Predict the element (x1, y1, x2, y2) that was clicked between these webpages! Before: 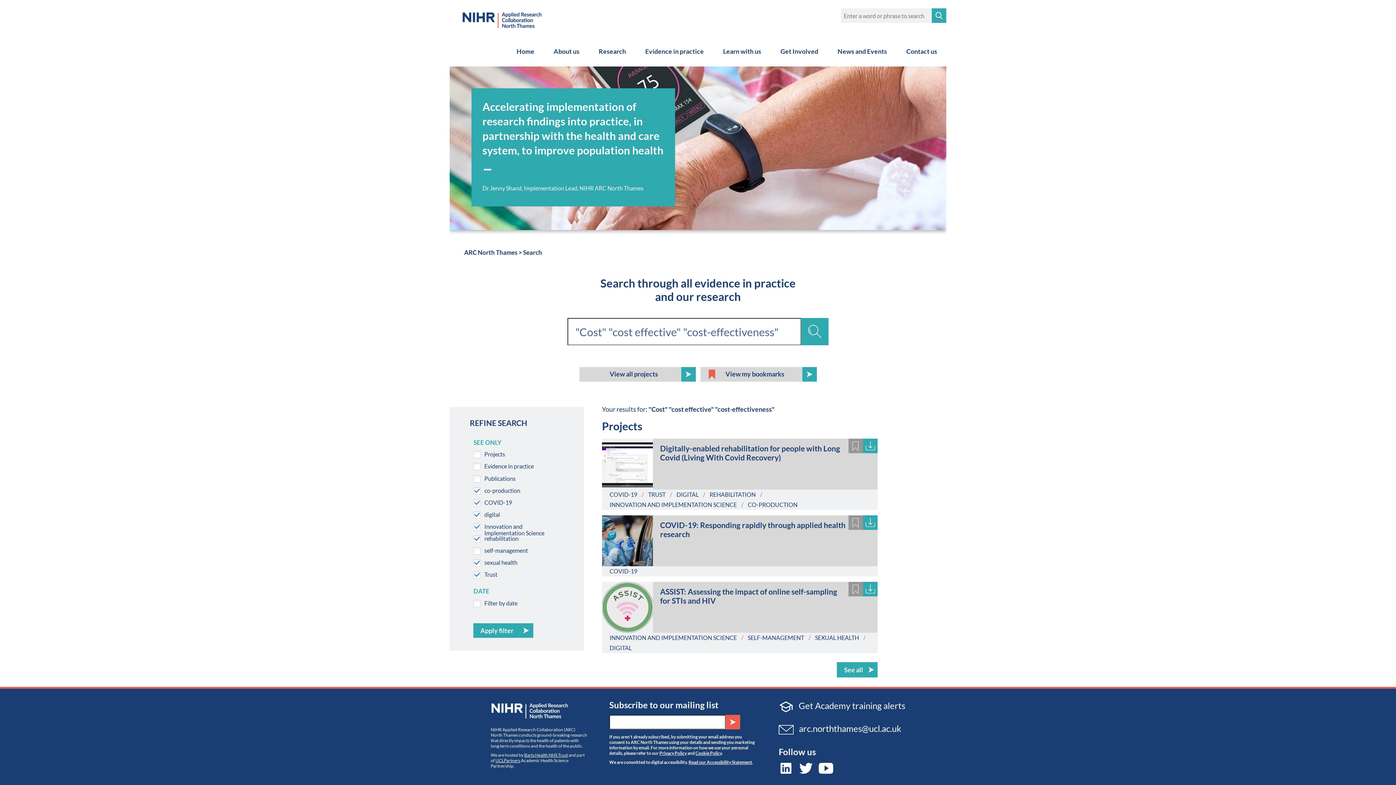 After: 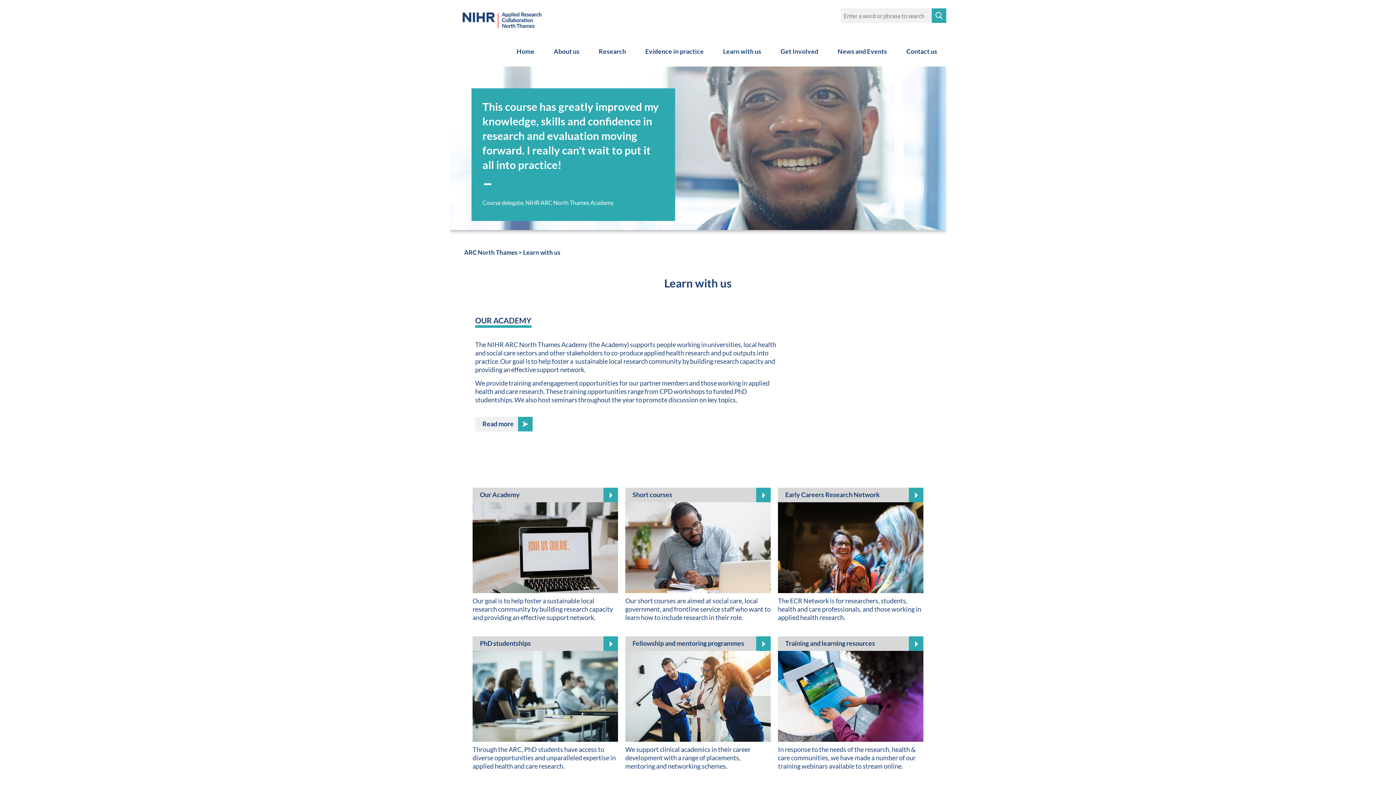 Action: bbox: (714, 36, 770, 66) label: Learn with us